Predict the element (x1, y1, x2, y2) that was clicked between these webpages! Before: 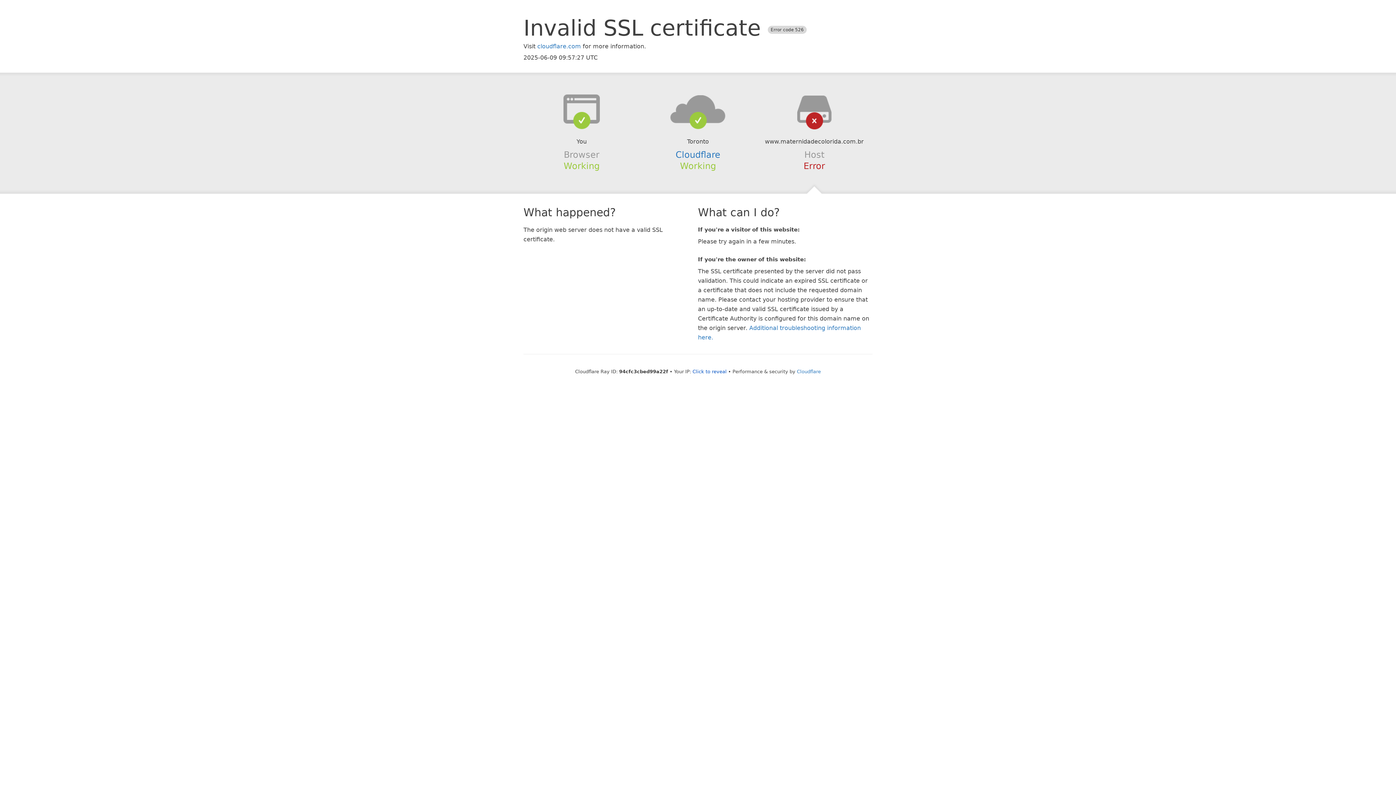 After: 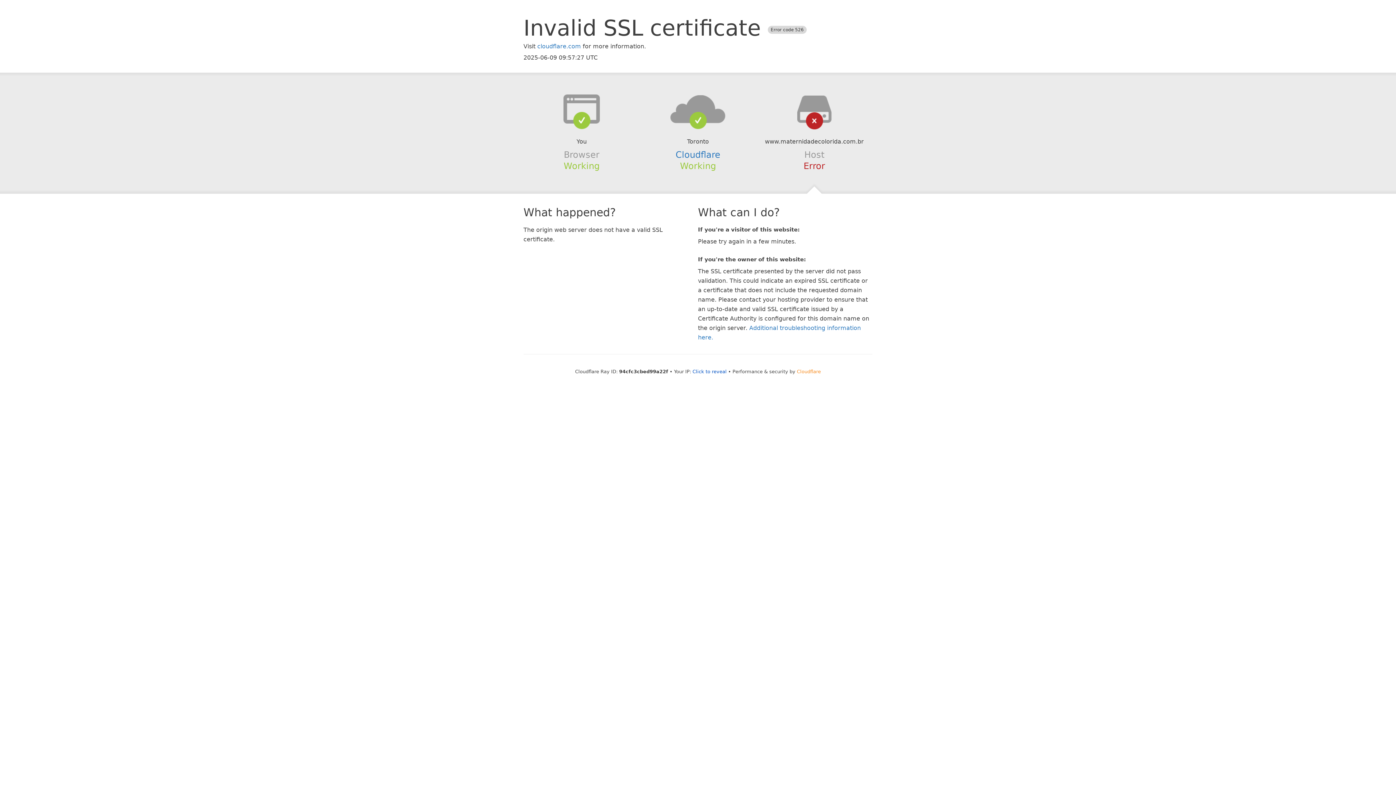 Action: label: Cloudflare bbox: (797, 368, 821, 374)